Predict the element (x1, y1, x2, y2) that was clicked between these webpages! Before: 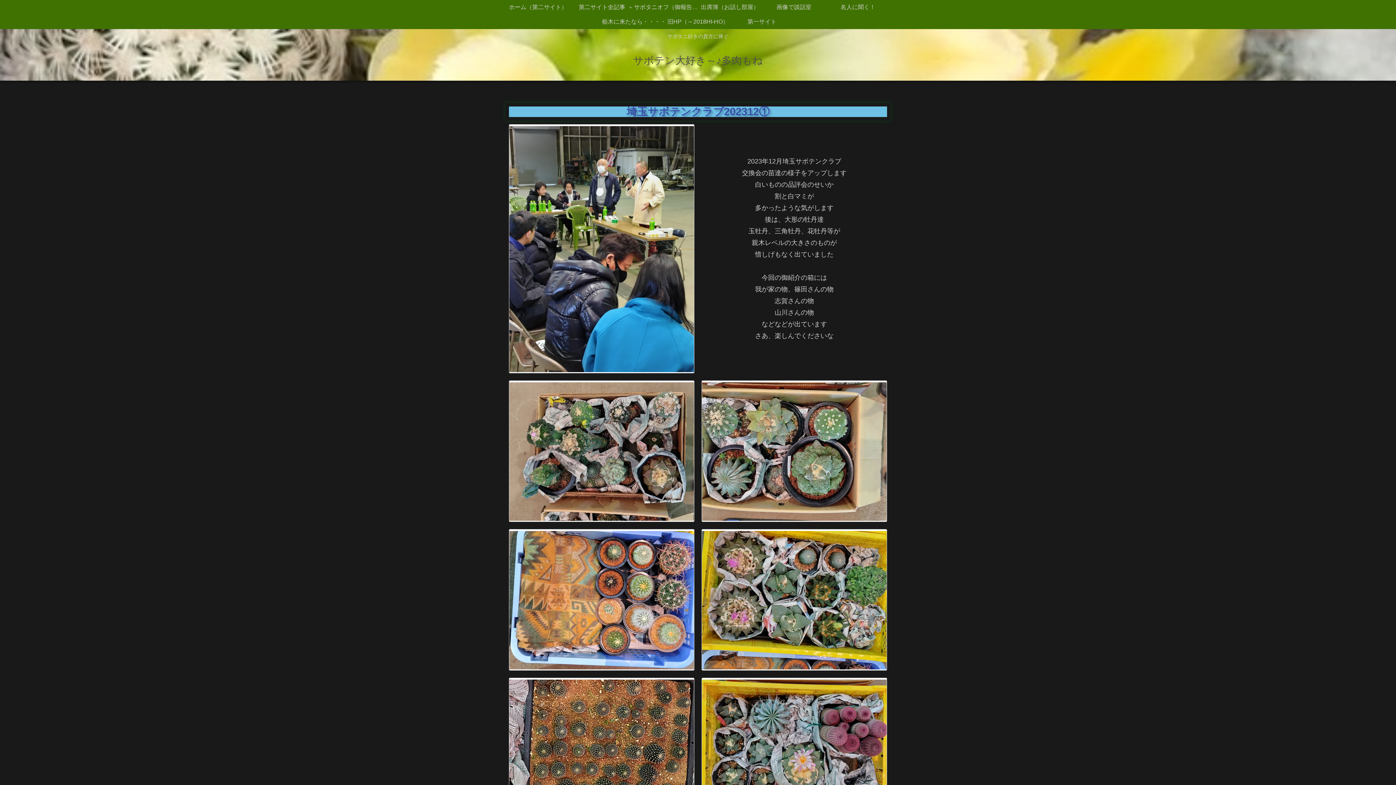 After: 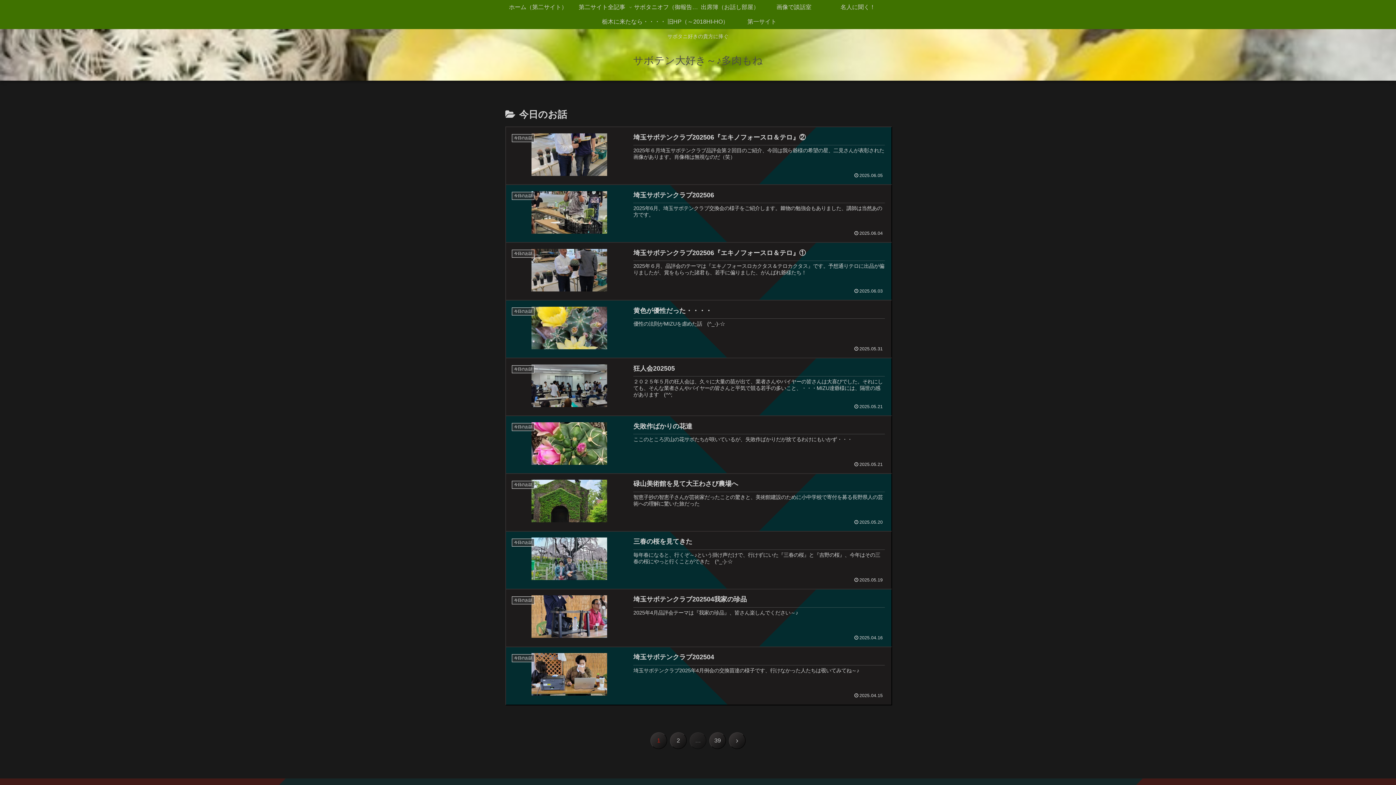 Action: label: 第二サイト全記事 bbox: (570, 0, 634, 14)